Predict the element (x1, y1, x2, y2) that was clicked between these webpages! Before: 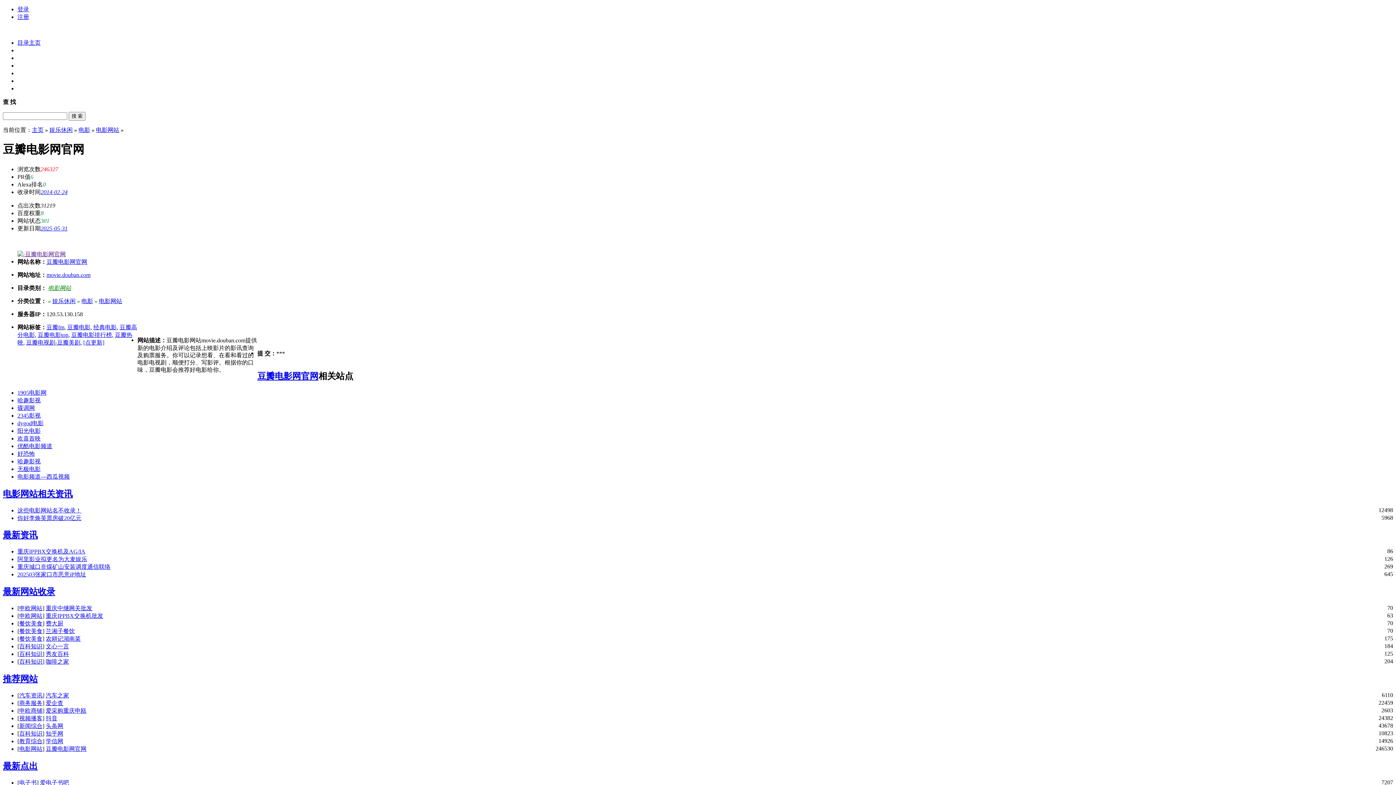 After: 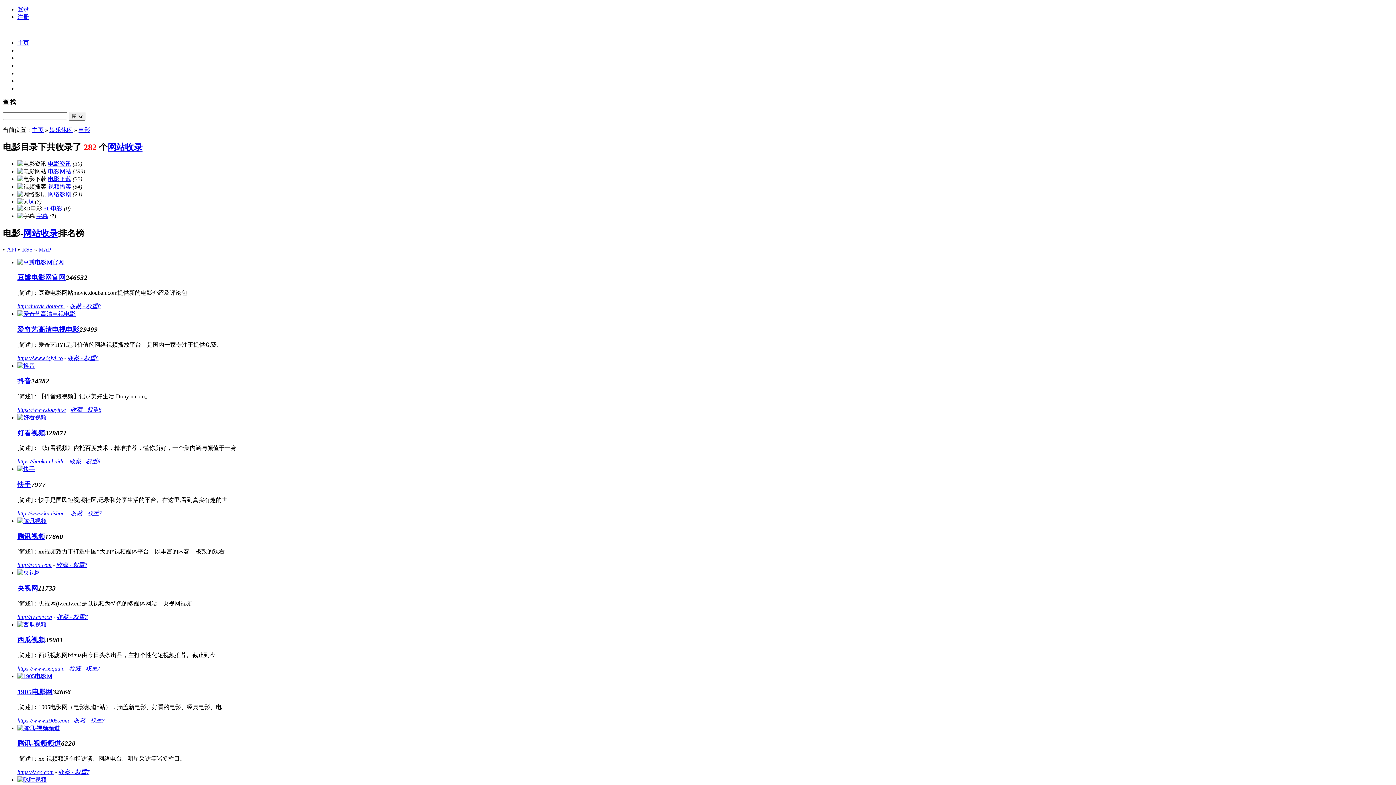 Action: label: 电影 bbox: (81, 298, 93, 304)